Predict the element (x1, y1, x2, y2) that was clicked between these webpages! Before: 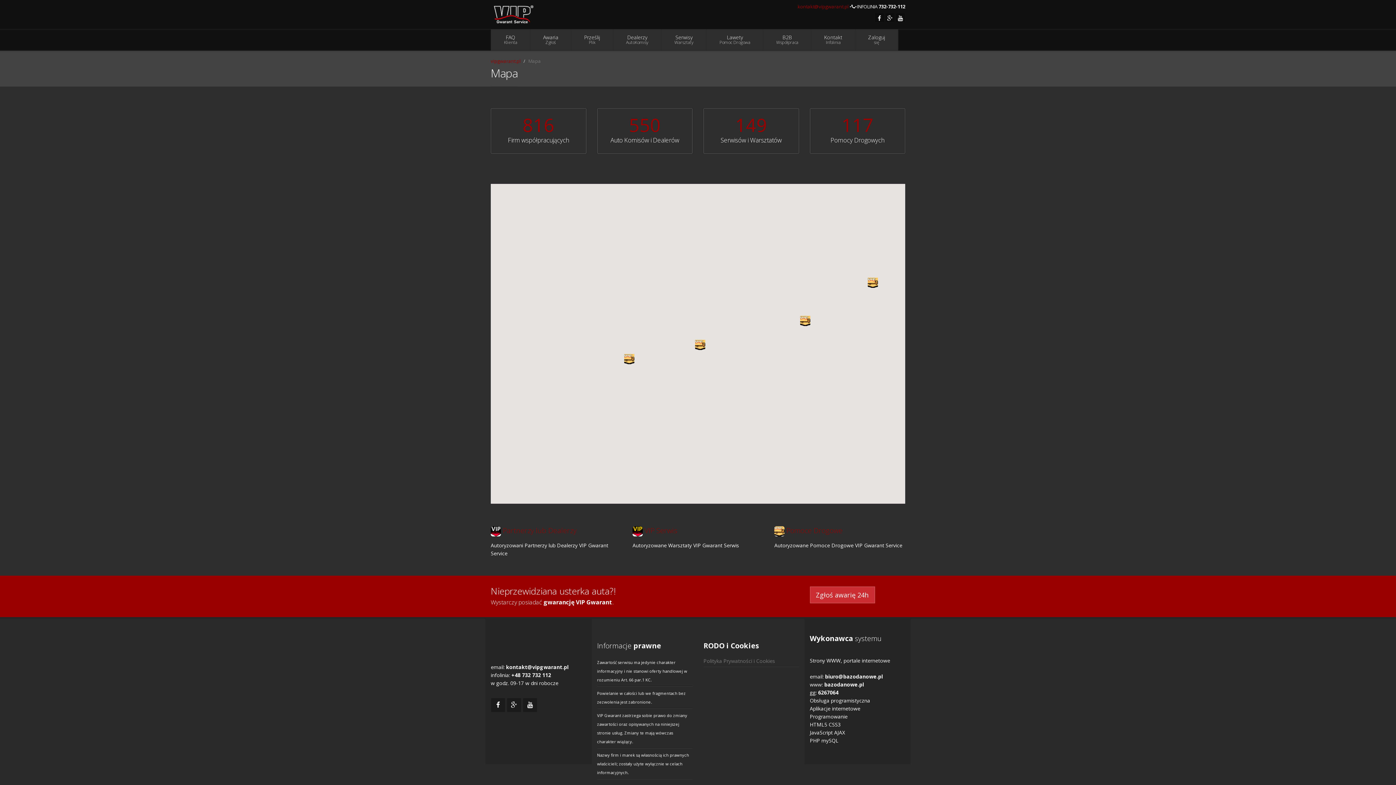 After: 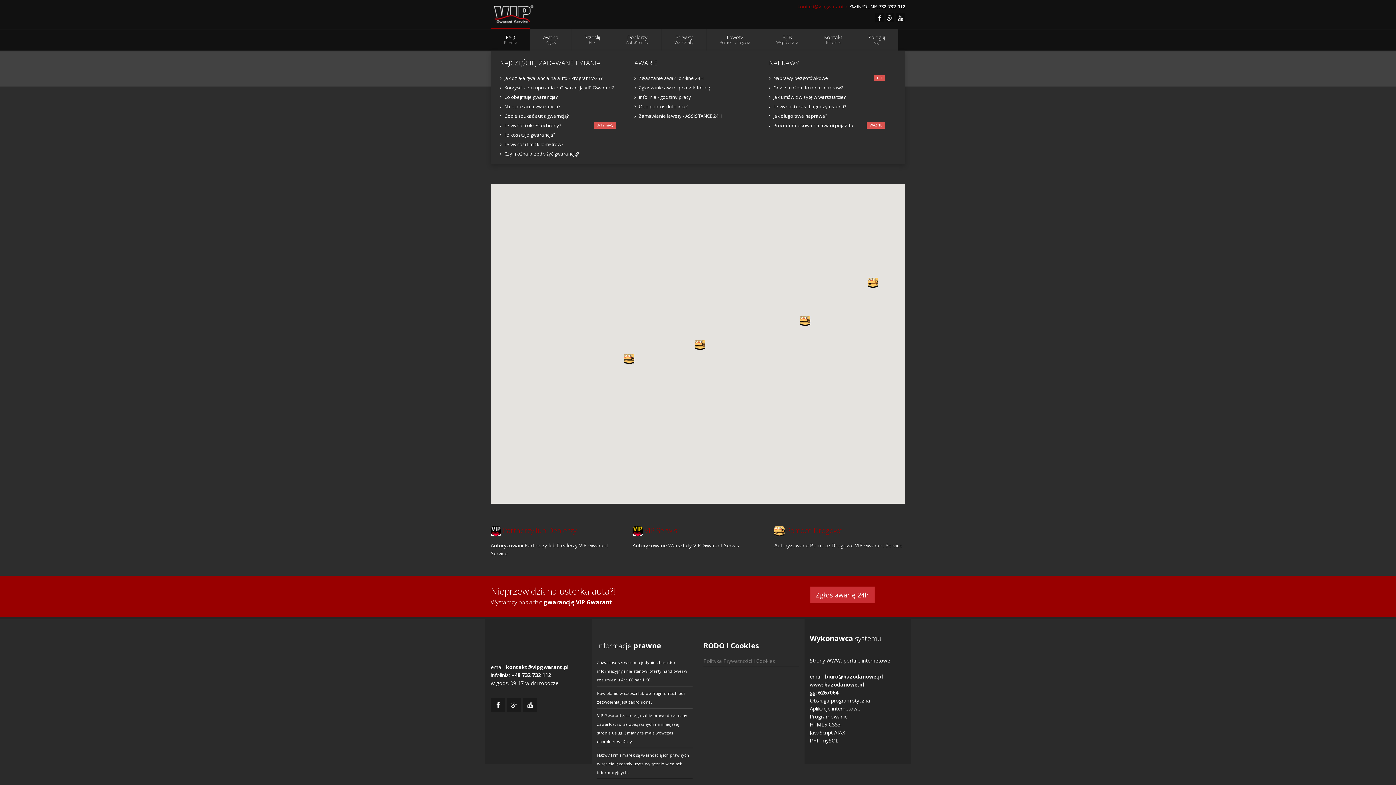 Action: label: FAQ
Klienta bbox: (491, 29, 530, 50)